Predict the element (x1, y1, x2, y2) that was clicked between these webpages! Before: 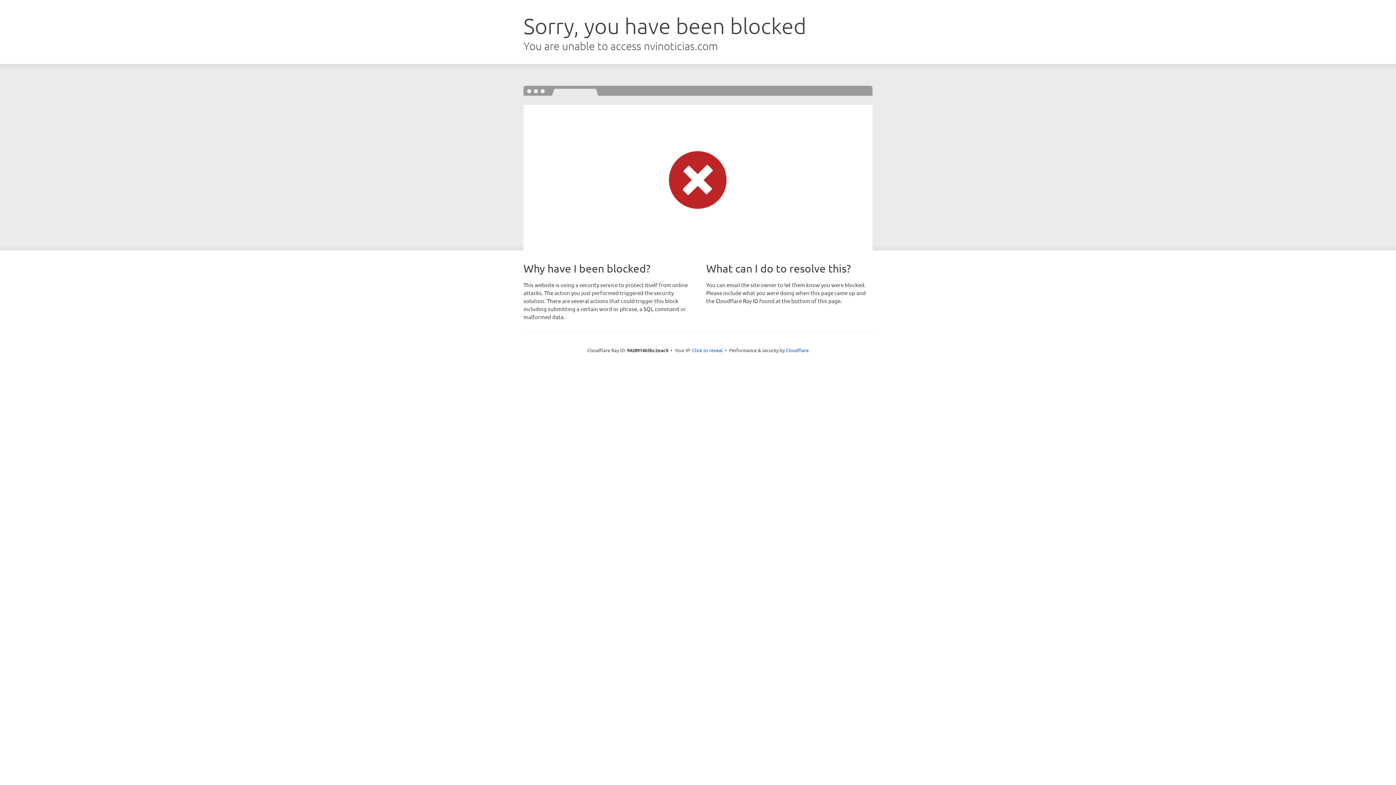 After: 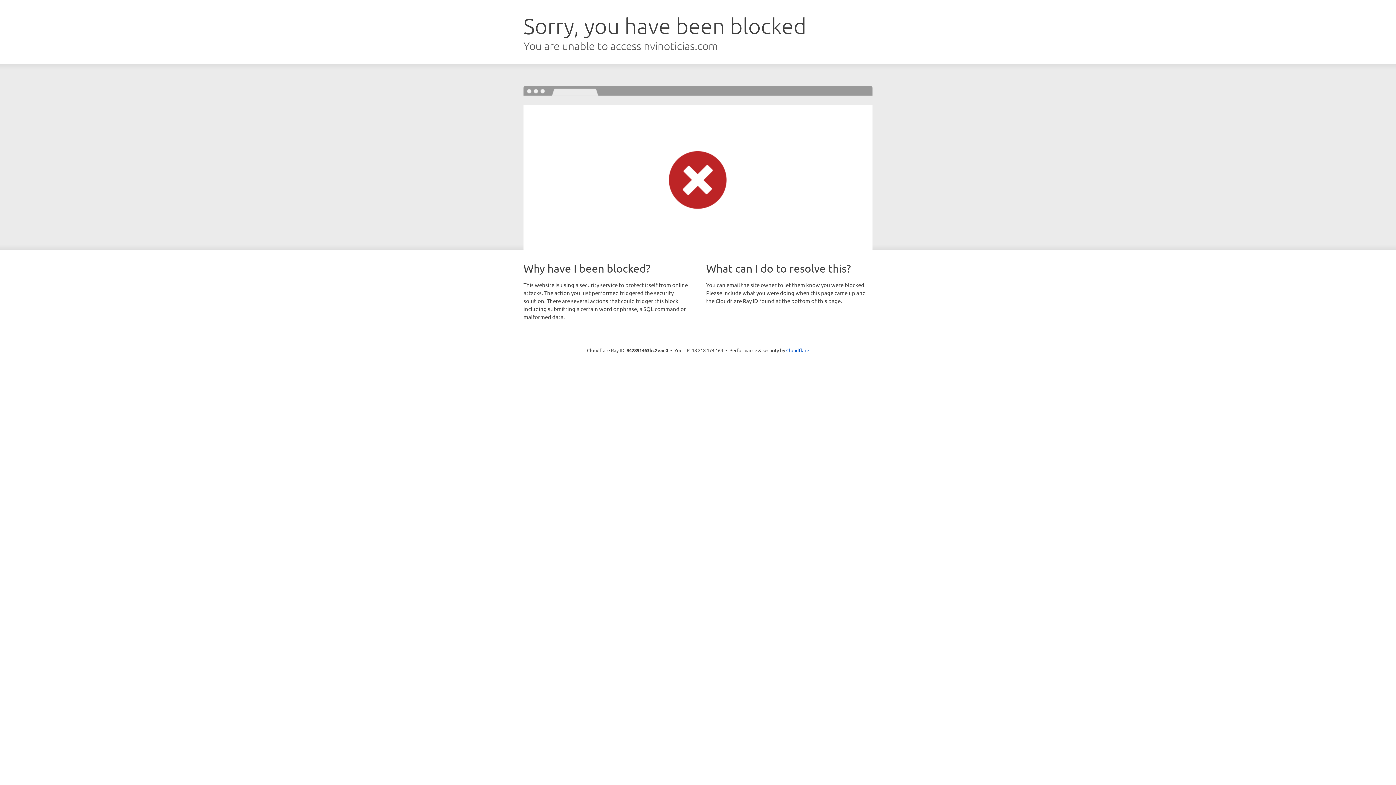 Action: bbox: (692, 346, 722, 353) label: Click to reveal